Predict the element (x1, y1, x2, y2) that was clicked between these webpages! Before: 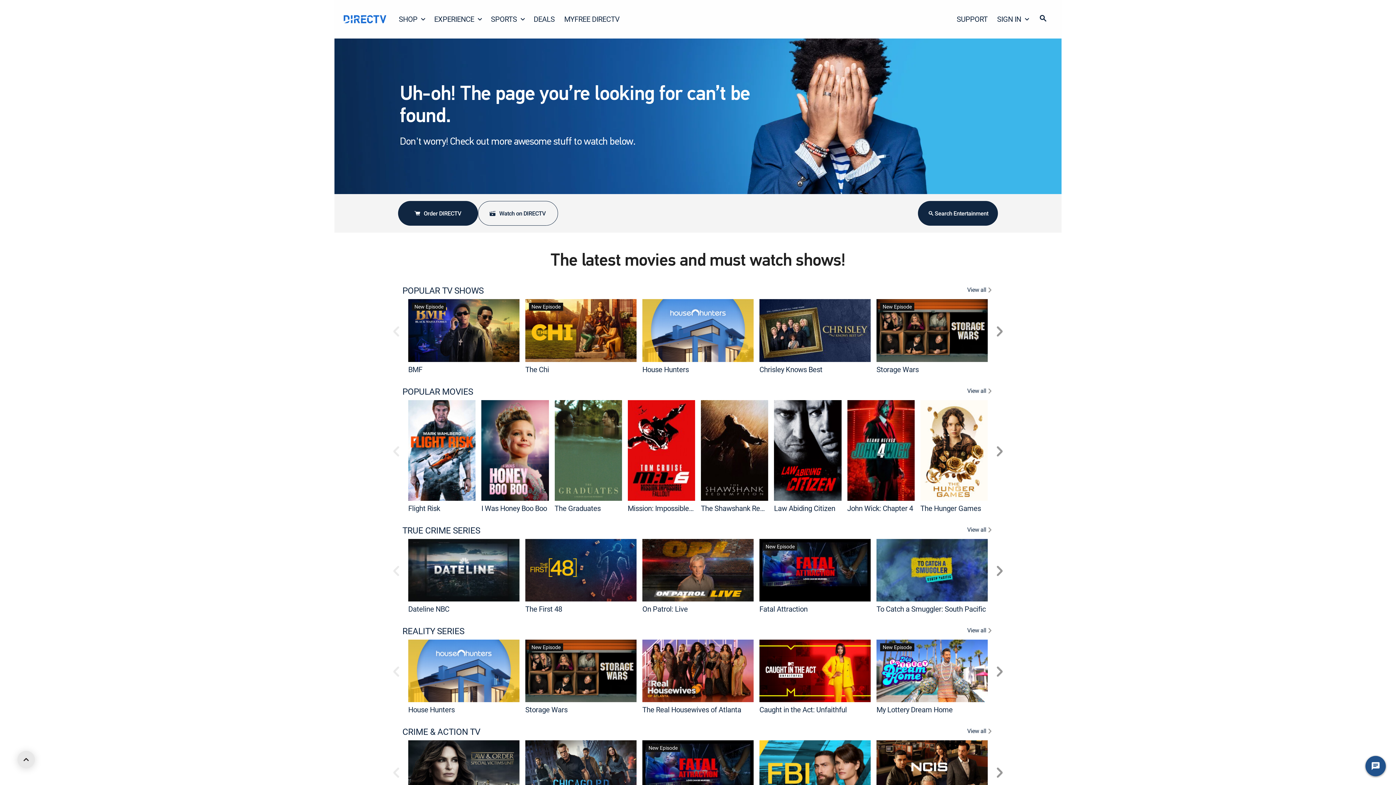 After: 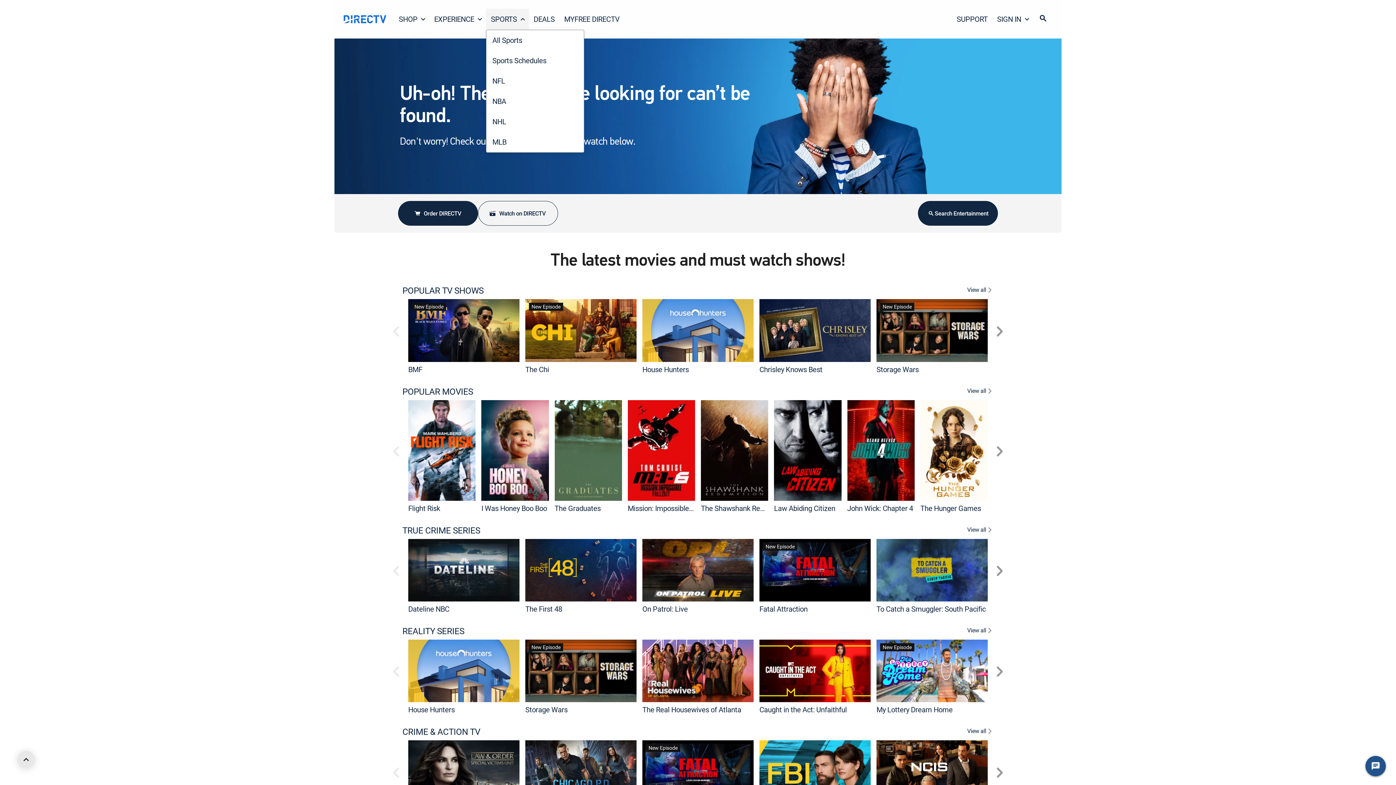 Action: label: SPORTS bbox: (486, 8, 529, 29)